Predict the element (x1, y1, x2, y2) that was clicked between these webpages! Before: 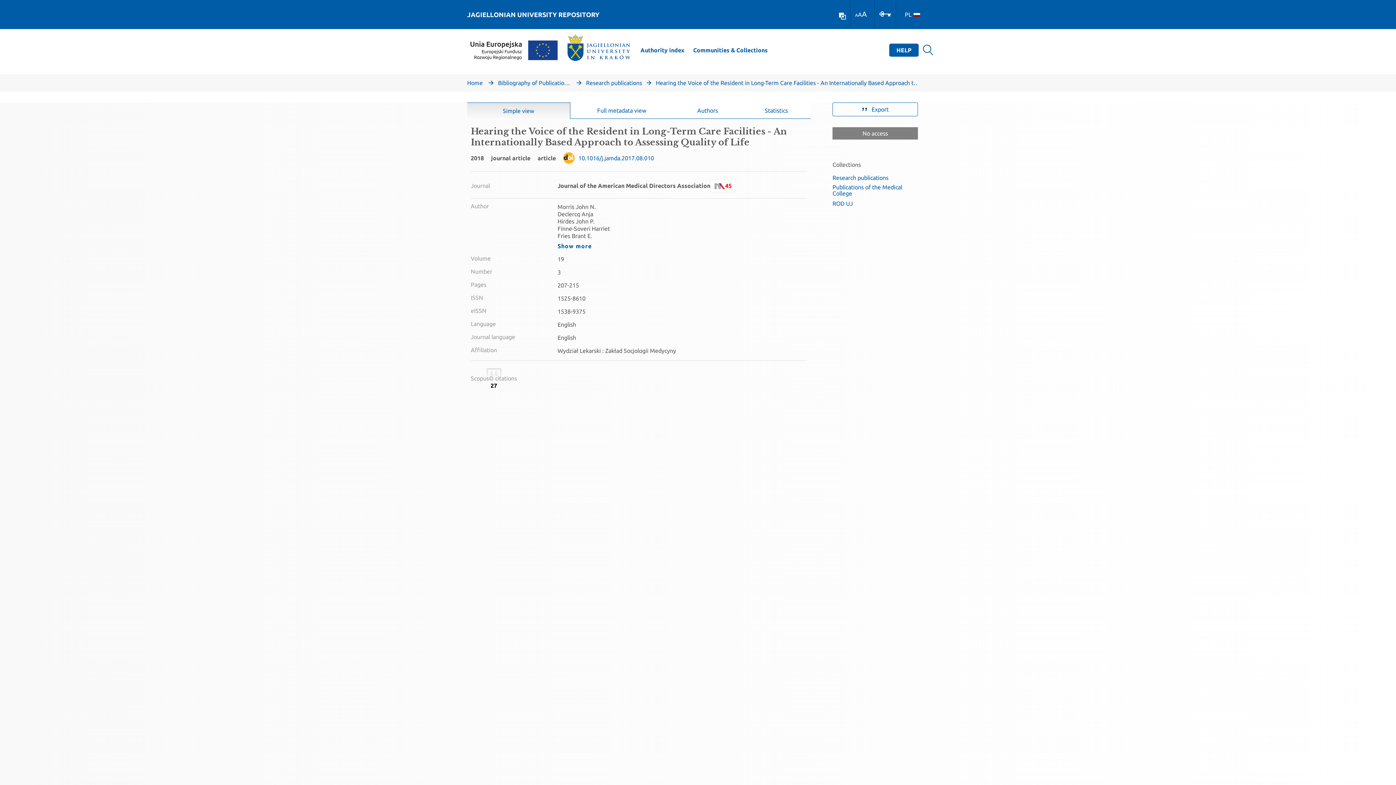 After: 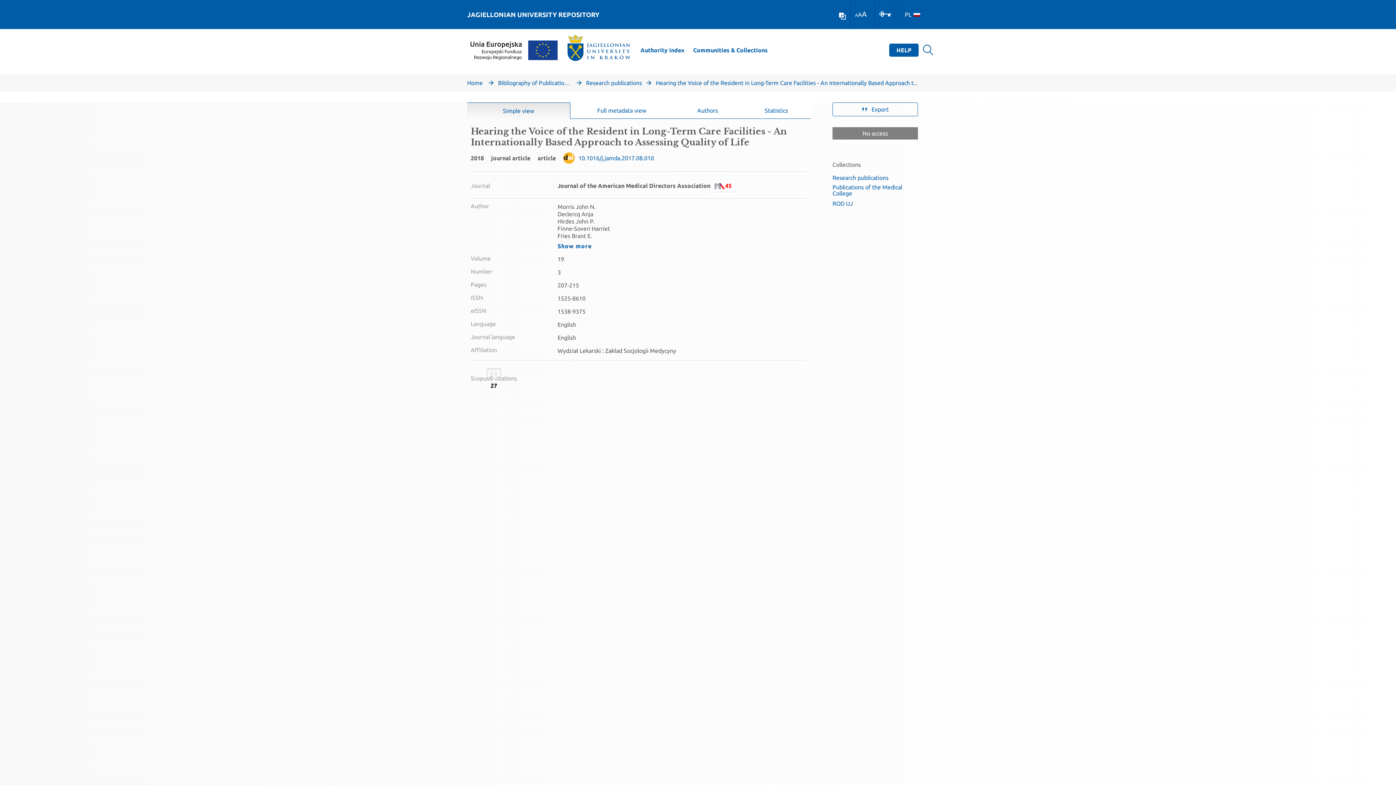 Action: label: A bbox: (862, 9, 866, 18)